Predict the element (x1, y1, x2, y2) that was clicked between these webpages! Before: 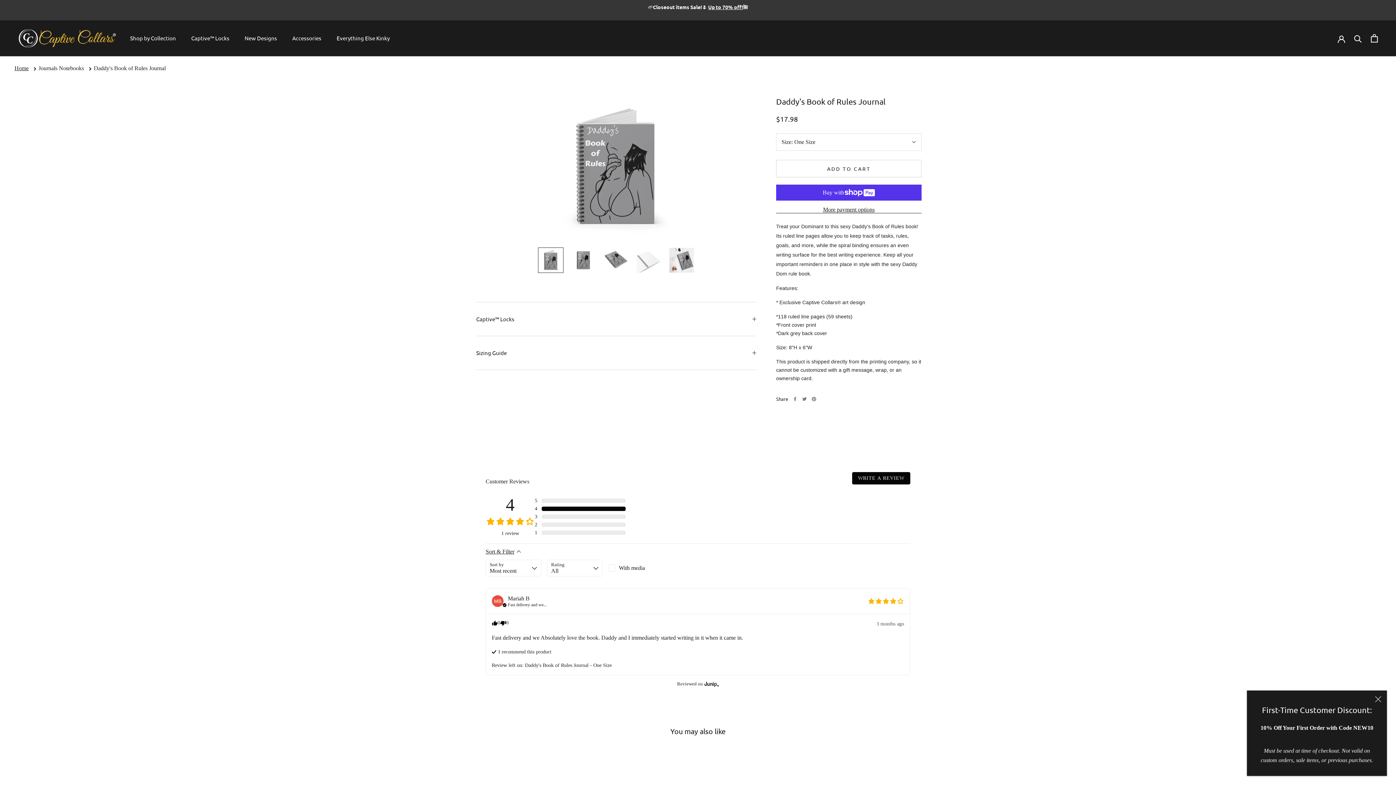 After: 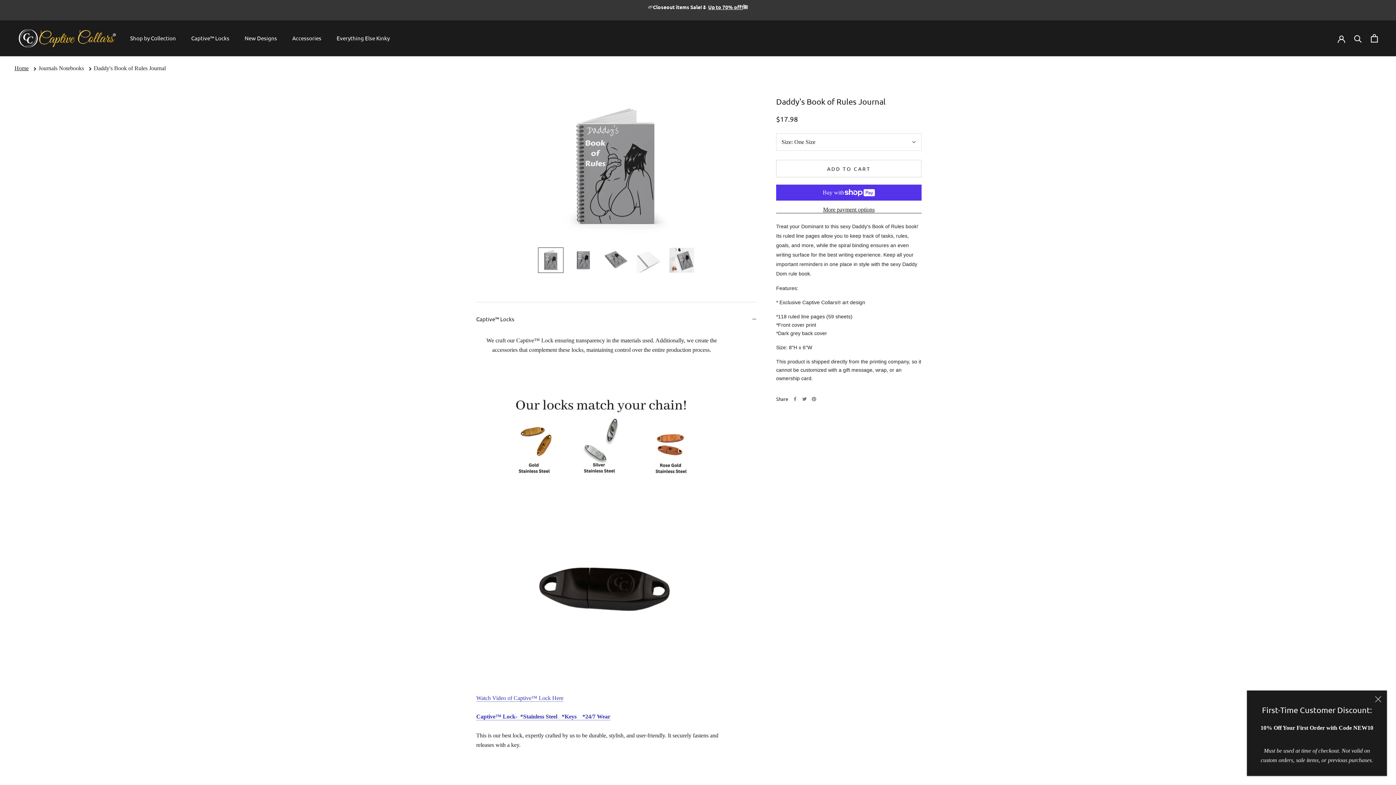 Action: bbox: (476, 302, 756, 336) label: Captive™ Locks